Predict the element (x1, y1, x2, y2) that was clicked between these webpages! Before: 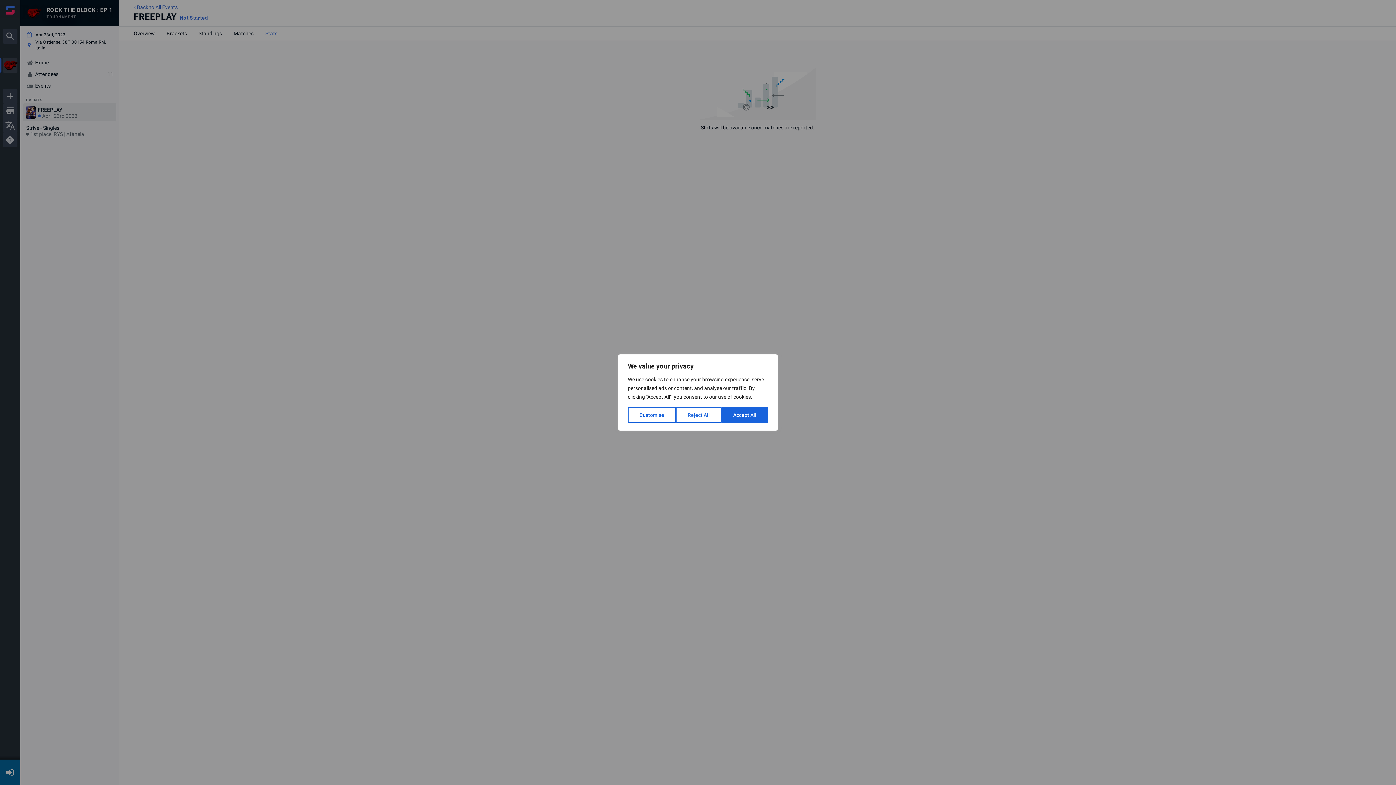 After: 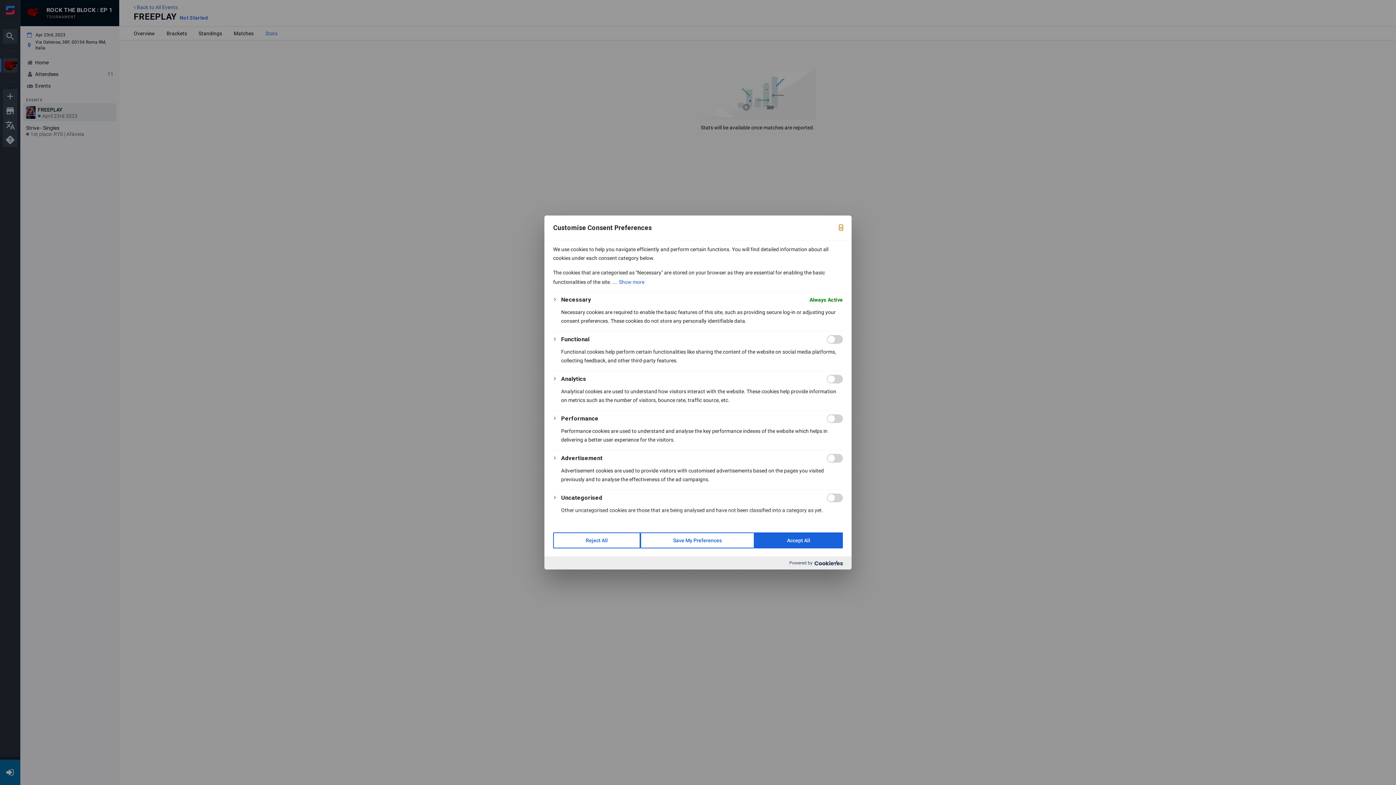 Action: label: Customise bbox: (628, 407, 676, 423)